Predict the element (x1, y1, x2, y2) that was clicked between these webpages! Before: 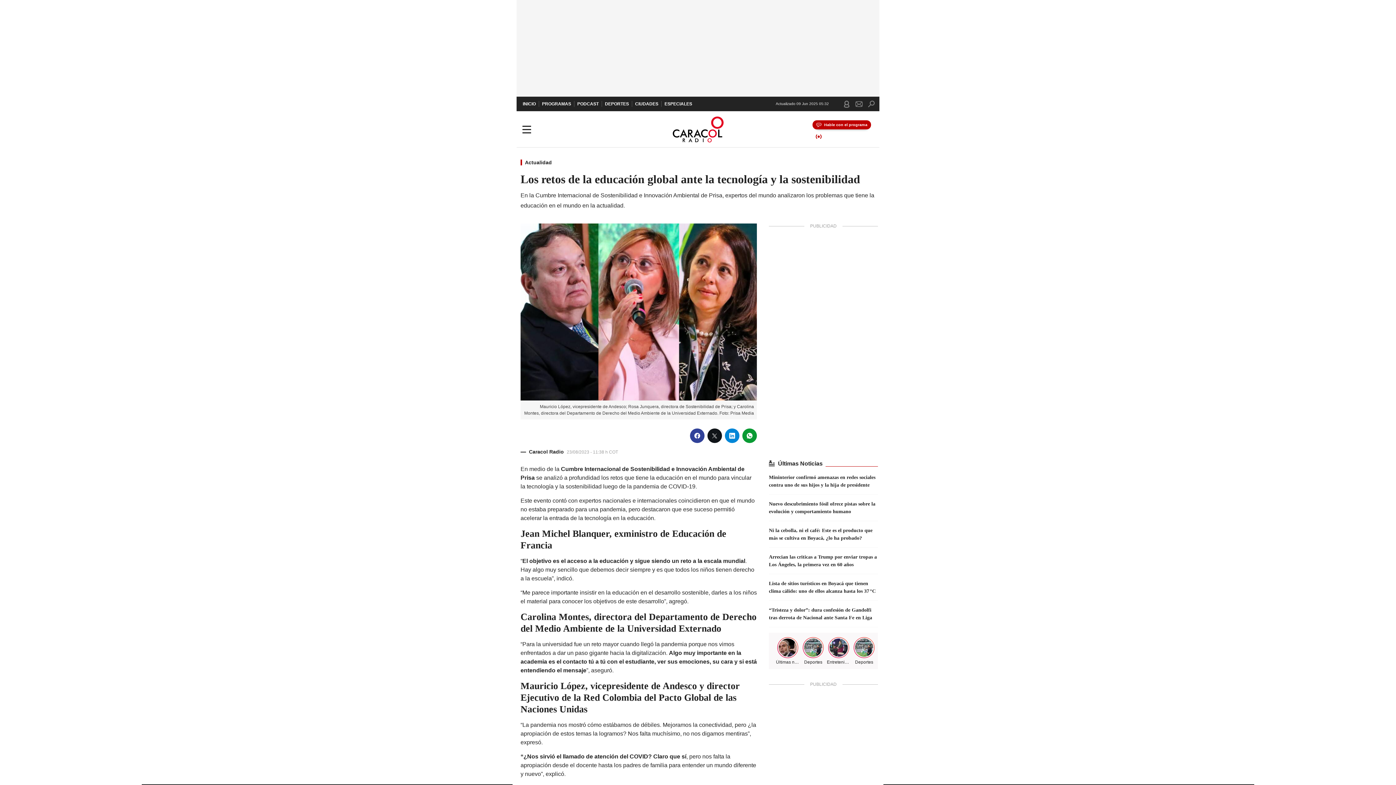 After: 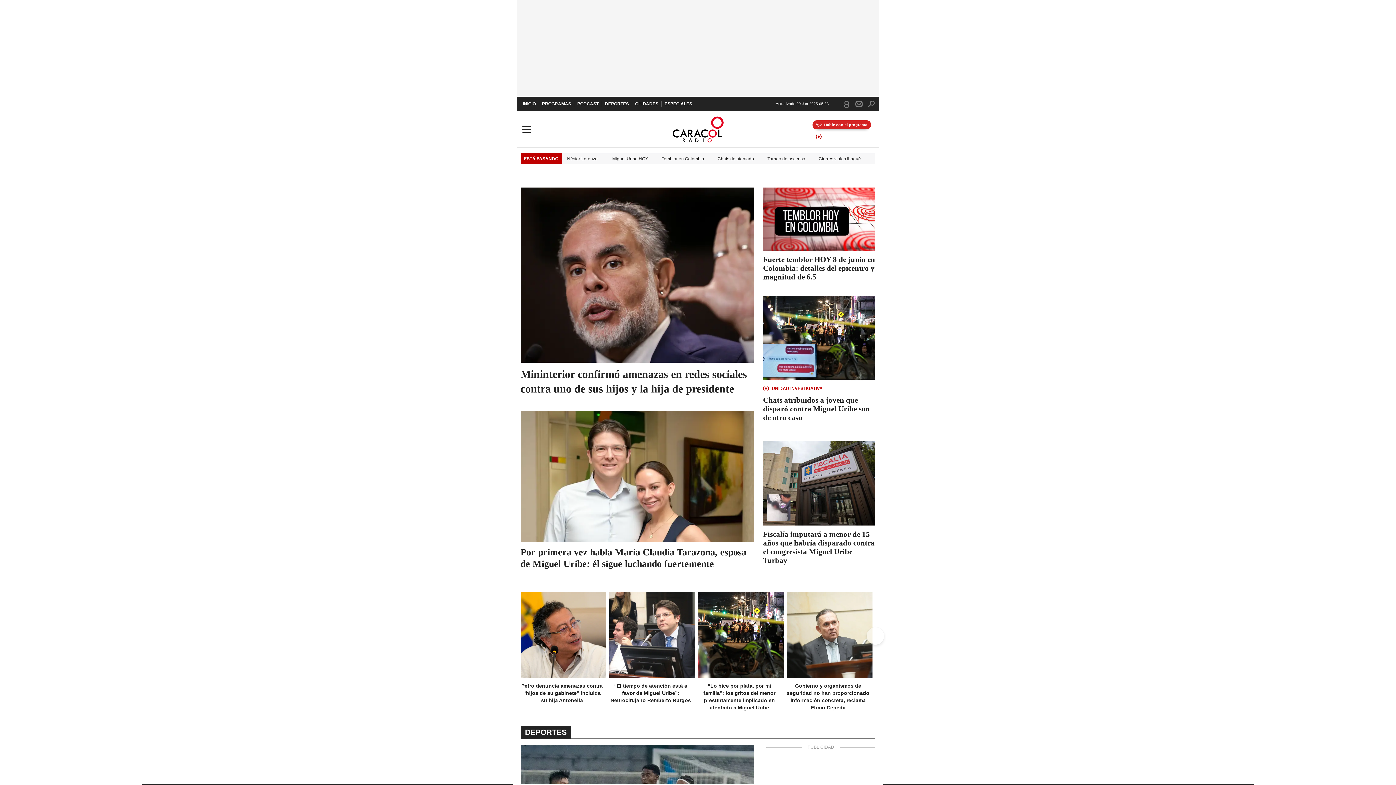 Action: label: Hable con el programa bbox: (812, 120, 871, 129)